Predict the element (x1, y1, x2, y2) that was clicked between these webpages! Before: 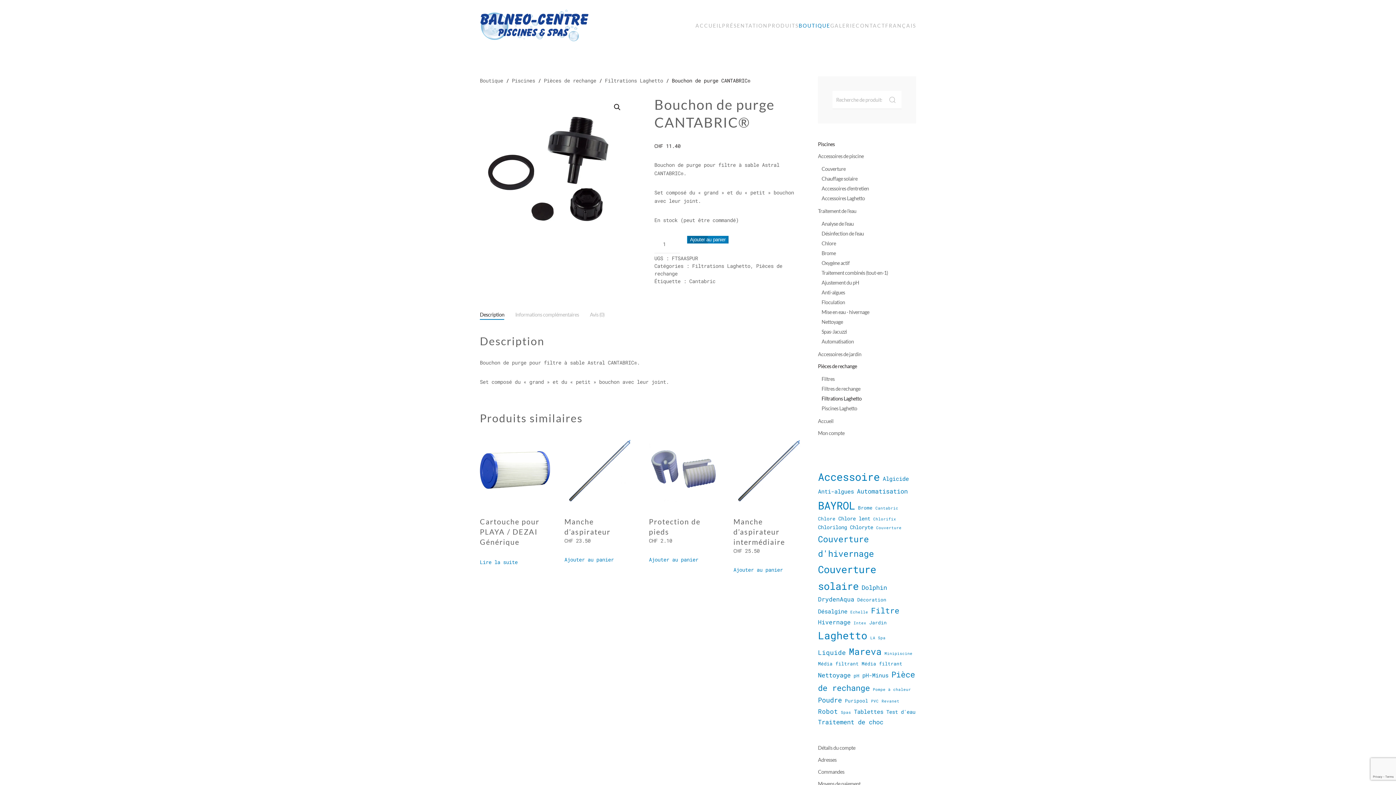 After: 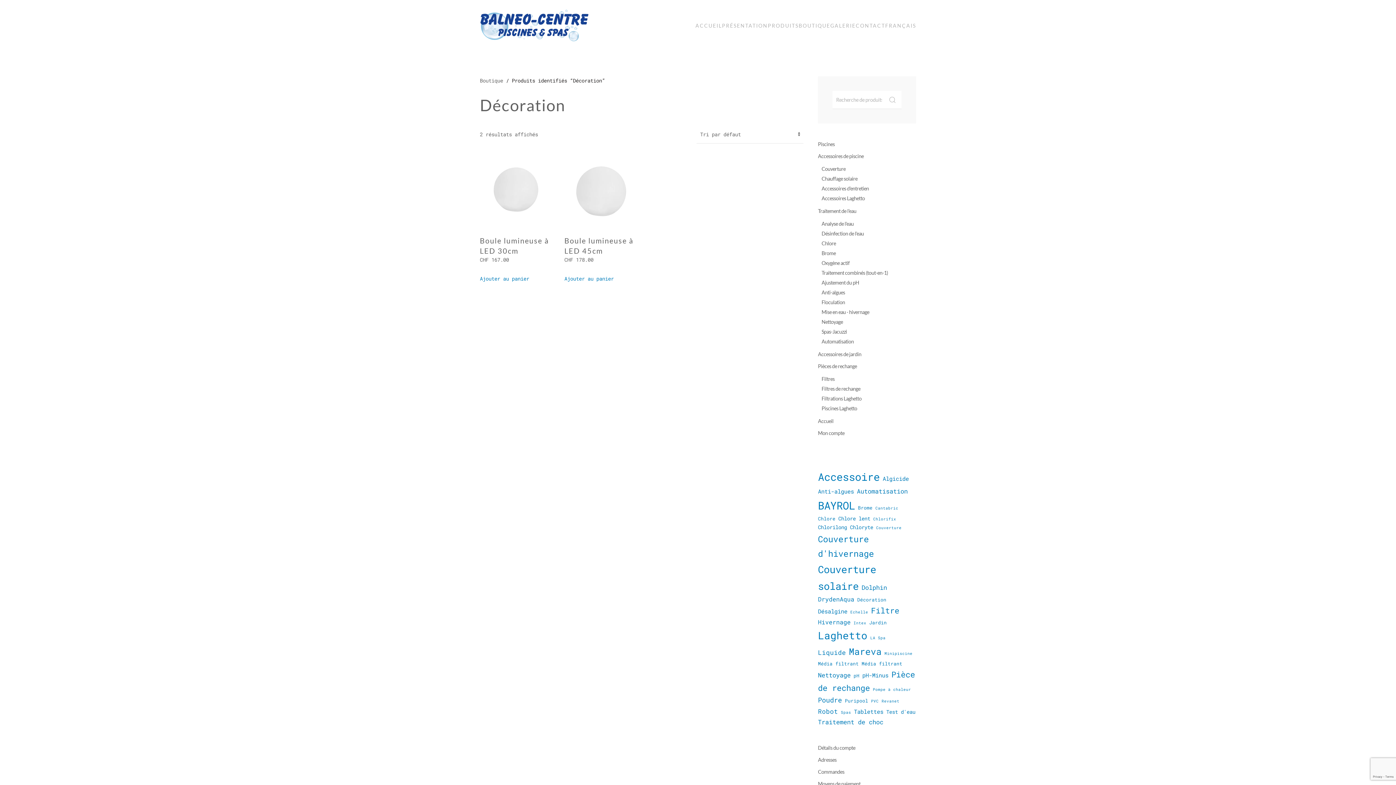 Action: bbox: (857, 597, 886, 602) label: Décoration (2 produit)